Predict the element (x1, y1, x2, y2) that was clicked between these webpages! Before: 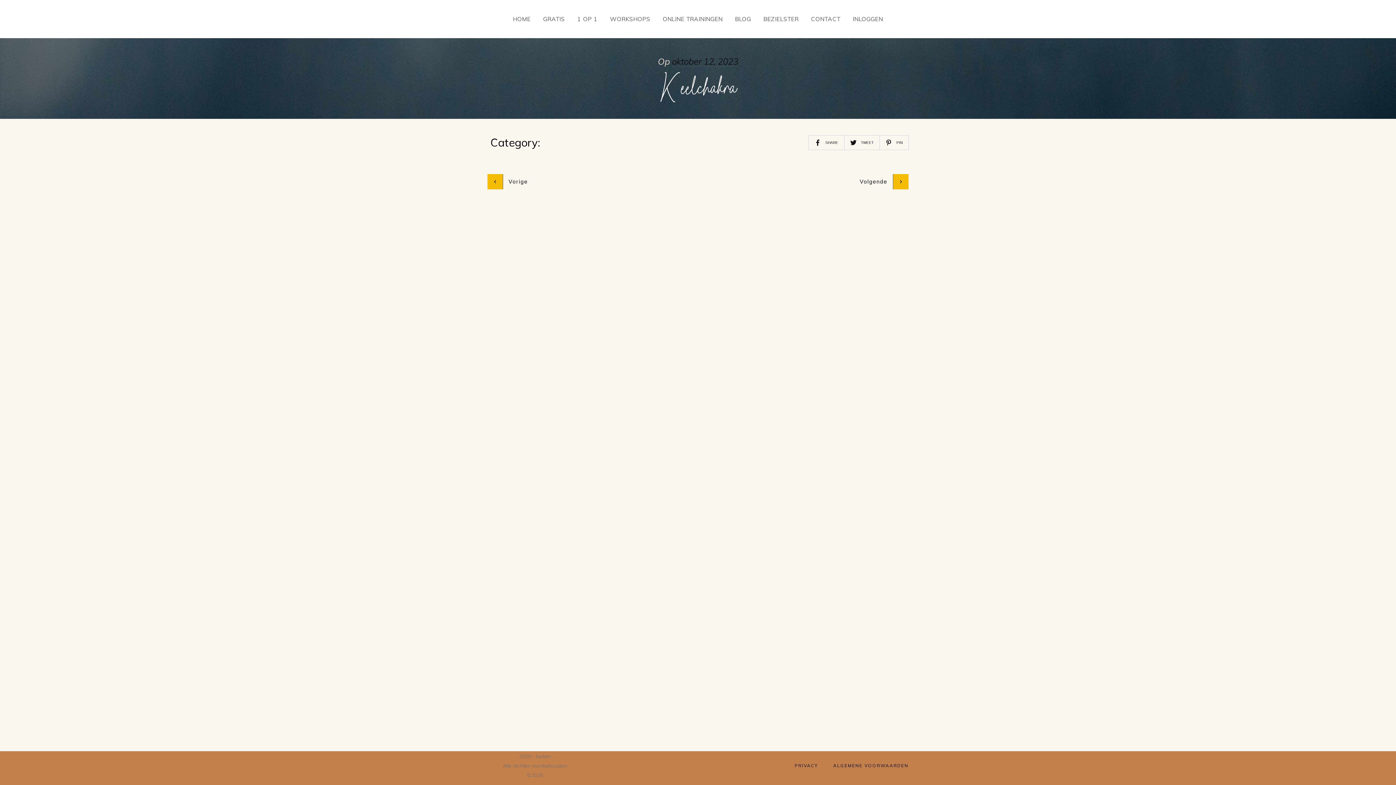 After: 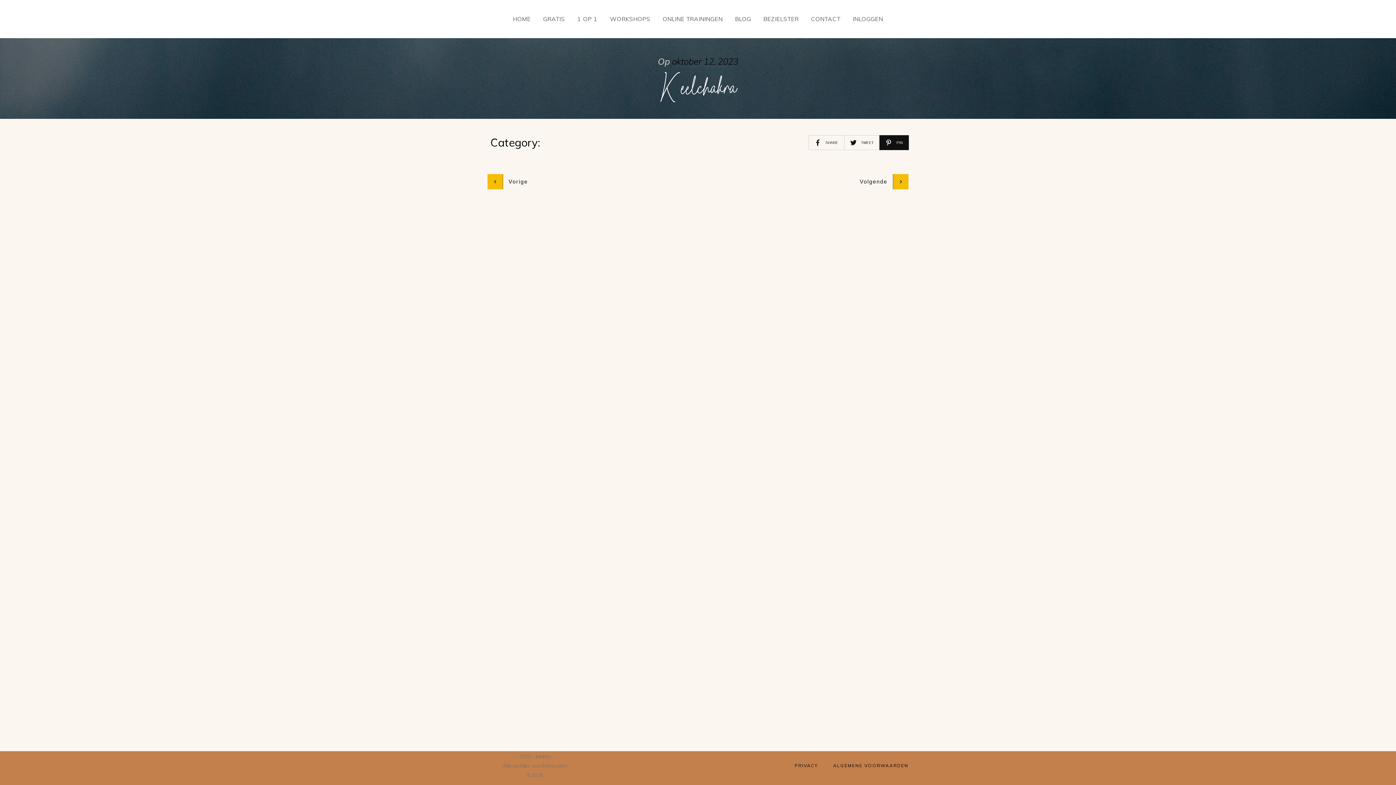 Action: label: PIN bbox: (885, 139, 902, 145)